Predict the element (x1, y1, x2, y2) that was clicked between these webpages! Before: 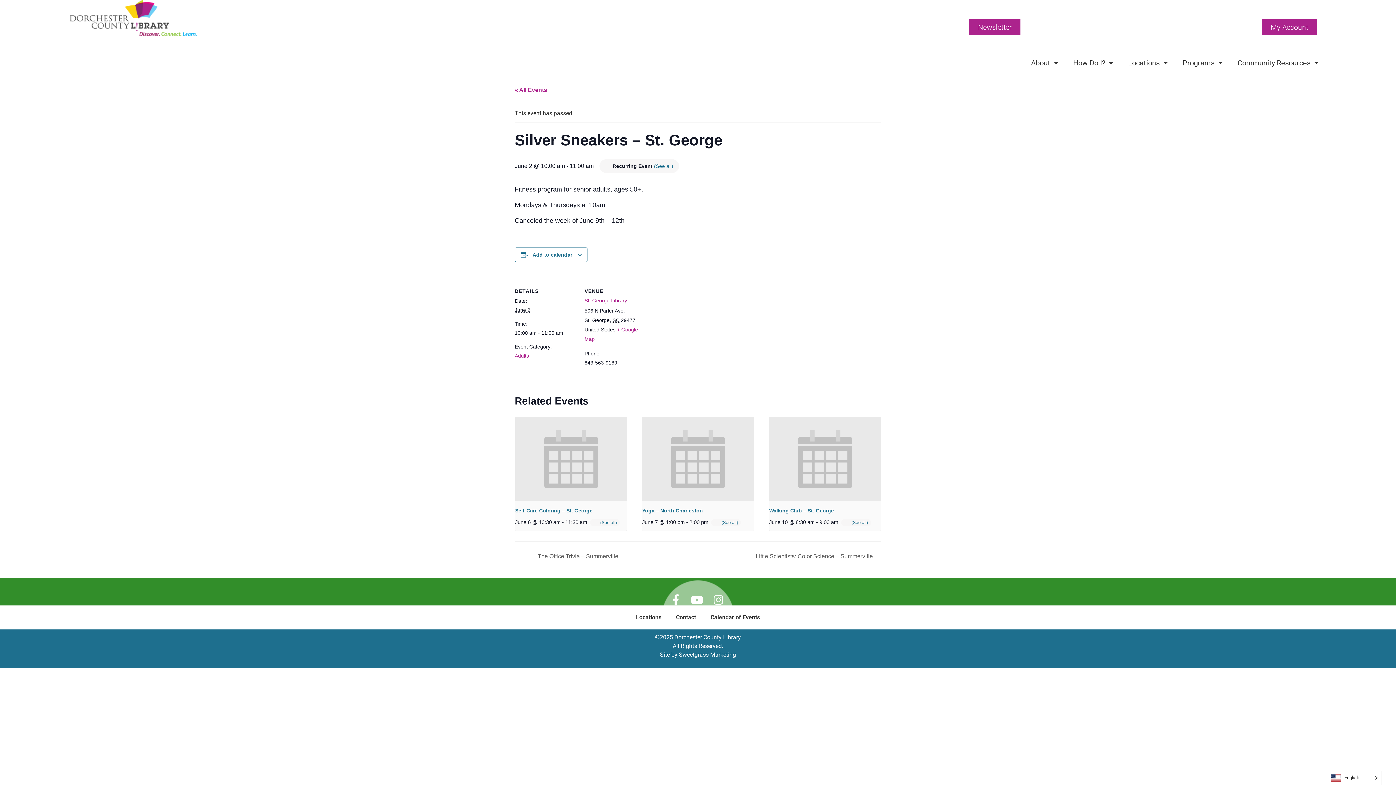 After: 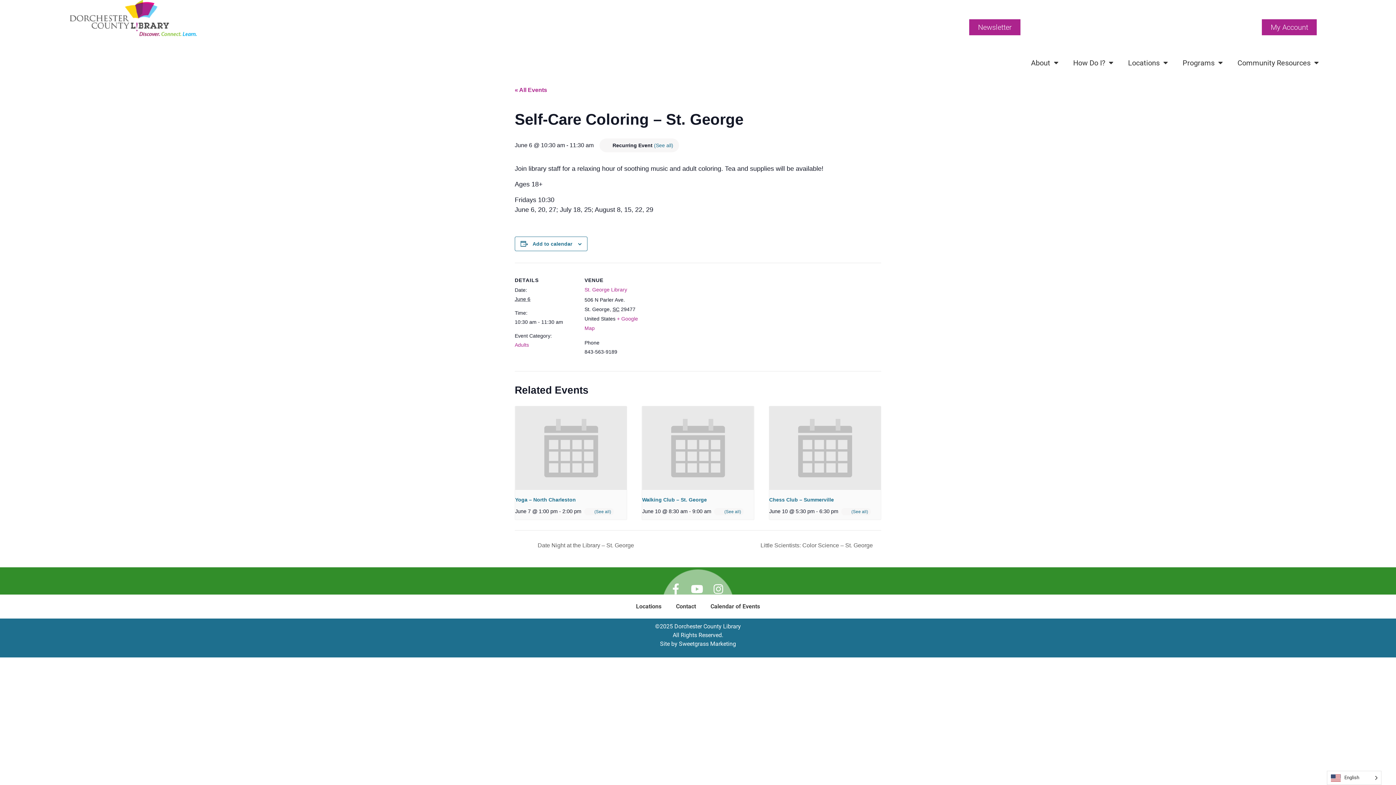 Action: label: Self-Care Coloring – St. George bbox: (515, 508, 592, 513)